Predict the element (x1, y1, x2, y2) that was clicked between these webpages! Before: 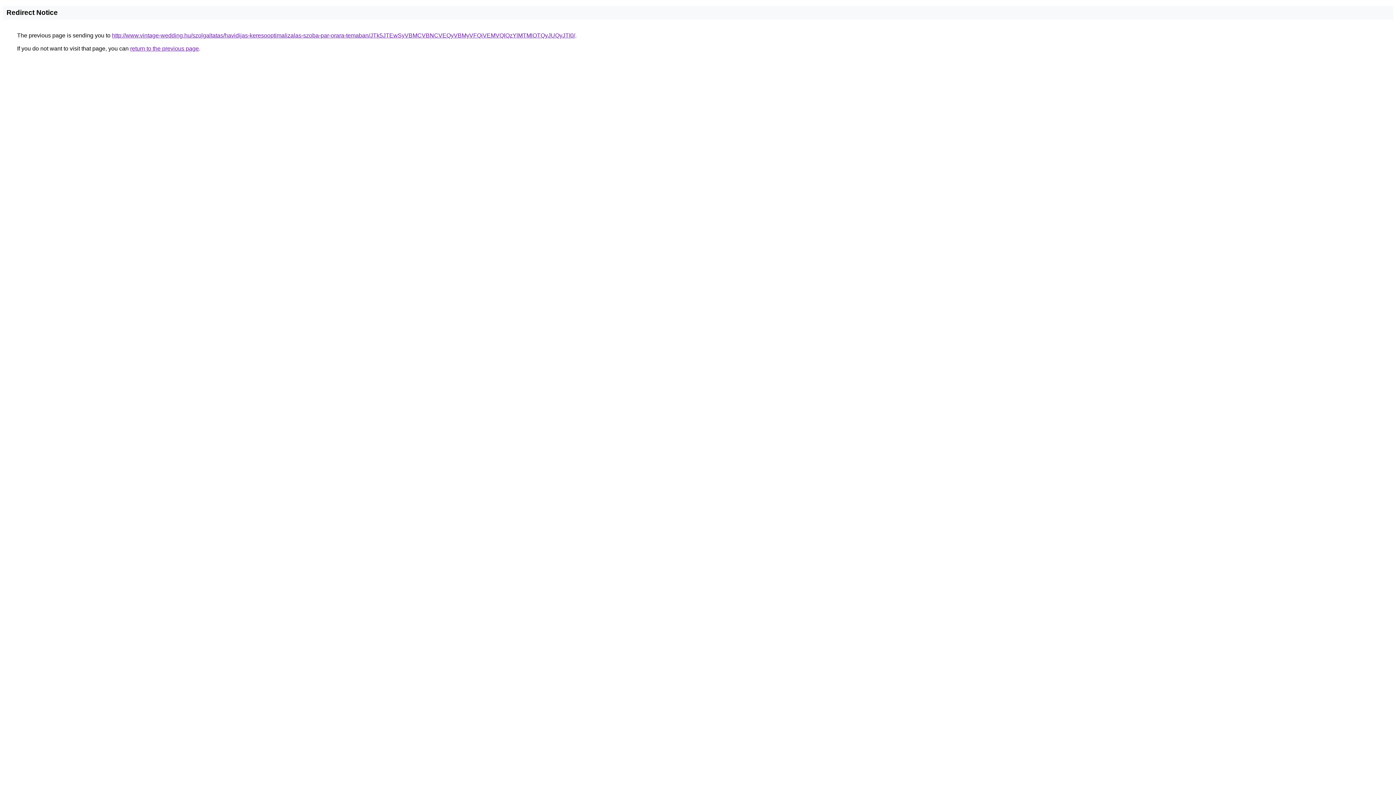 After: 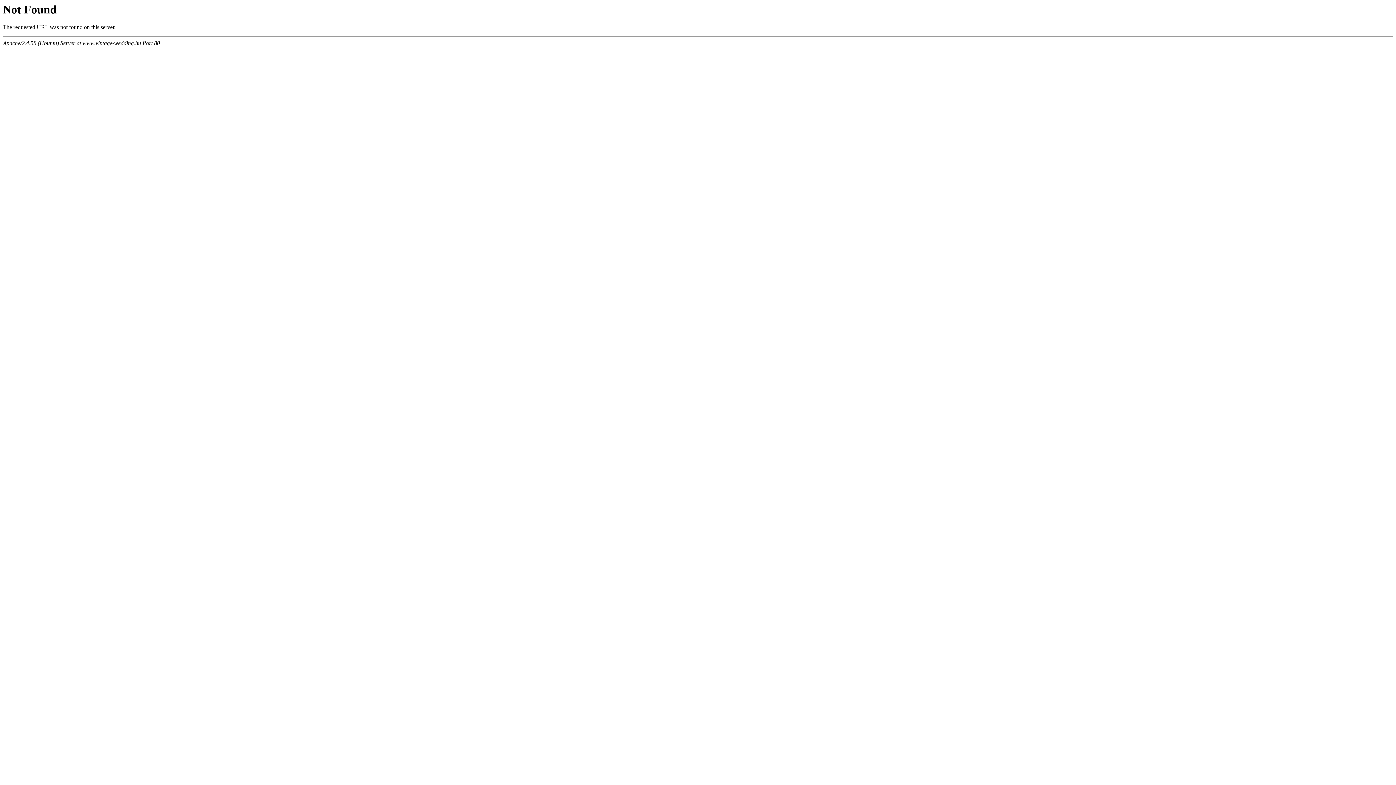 Action: bbox: (112, 32, 575, 38) label: http://www.vintage-wedding.hu/szolgaltatas/havidijas-keresooptimalizalas-szoba-par-orara-temaban/JTk5JTEwSyVBMCVBNCVEQyVBMyVFQiVEMVQlQzYlMTMlOTQyJUQyJTI0/